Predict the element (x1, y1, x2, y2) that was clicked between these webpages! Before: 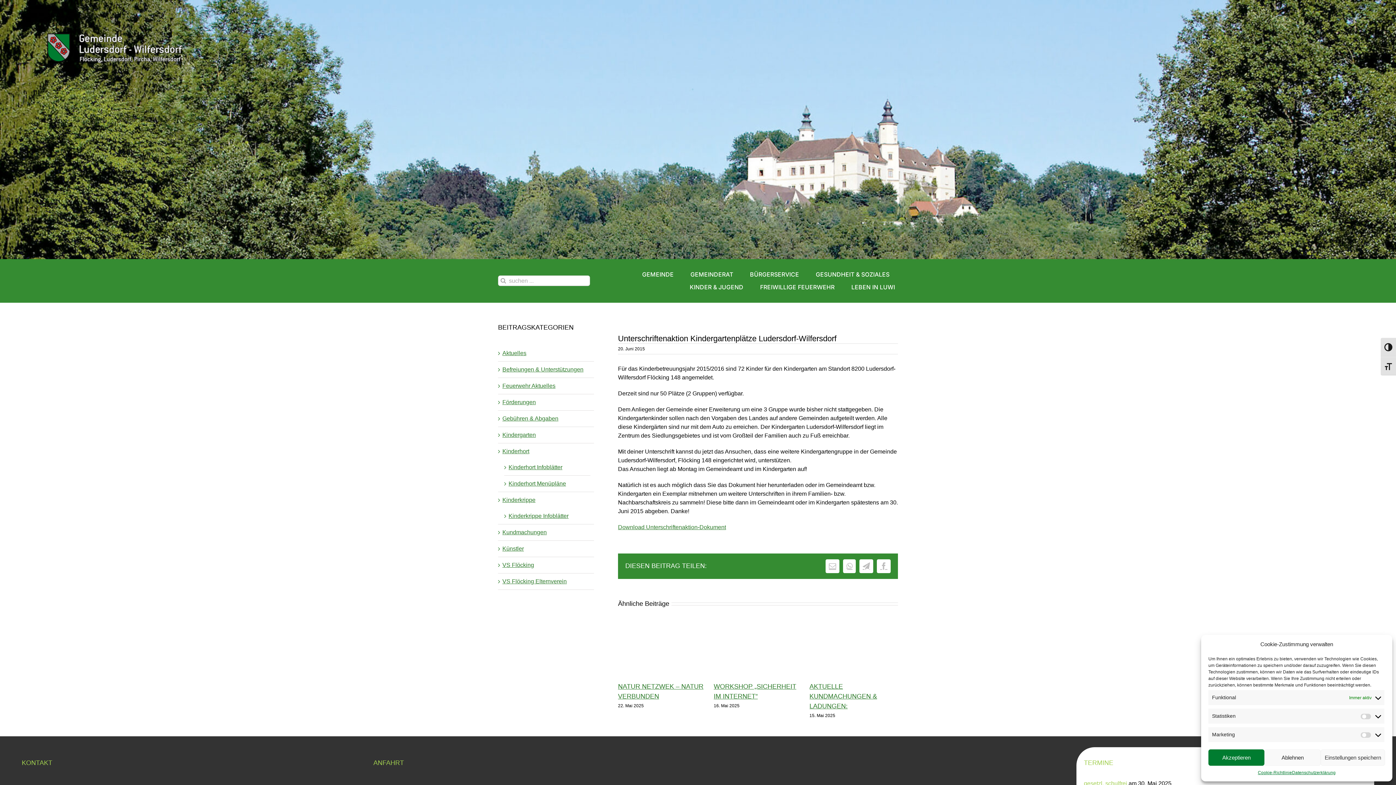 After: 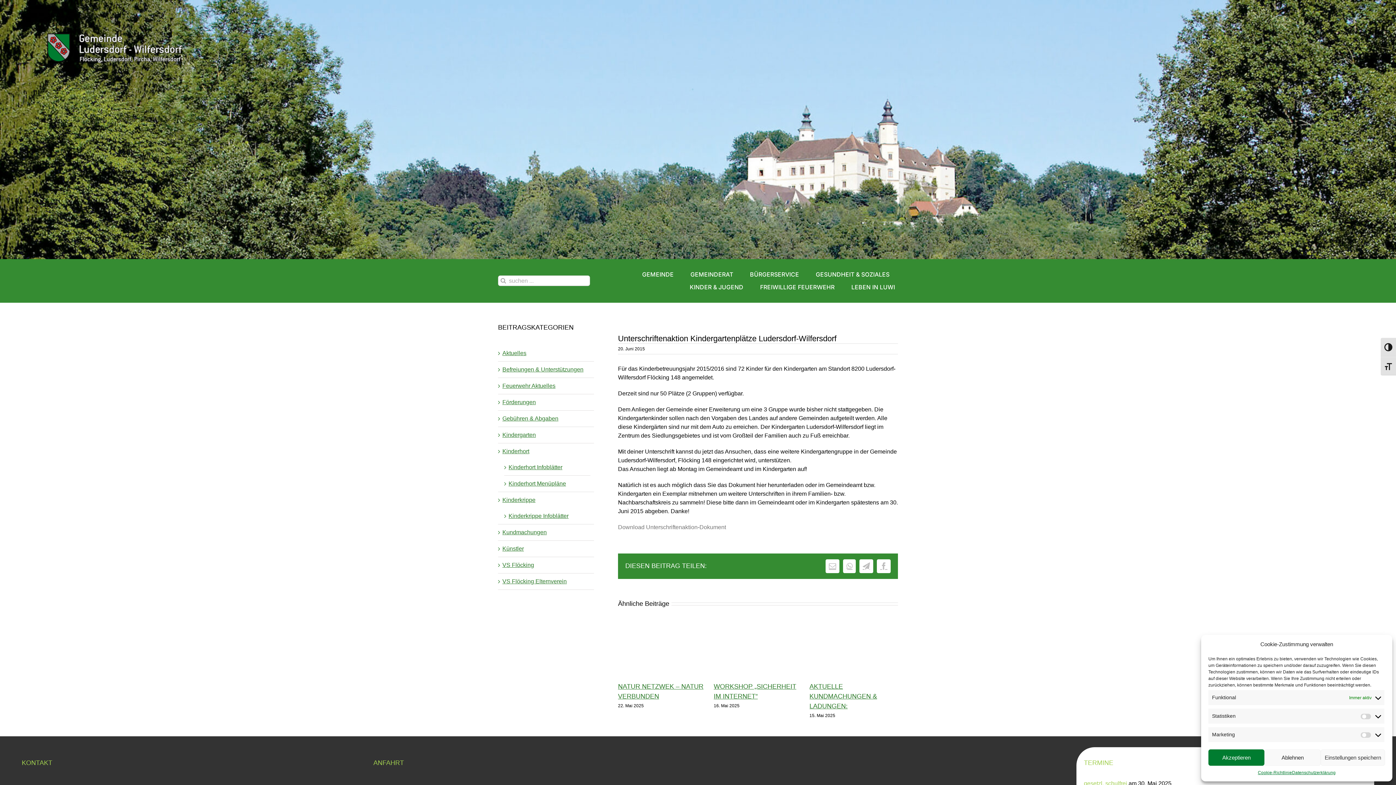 Action: bbox: (618, 524, 726, 530) label: Download Unterschriftenaktion-Dokument